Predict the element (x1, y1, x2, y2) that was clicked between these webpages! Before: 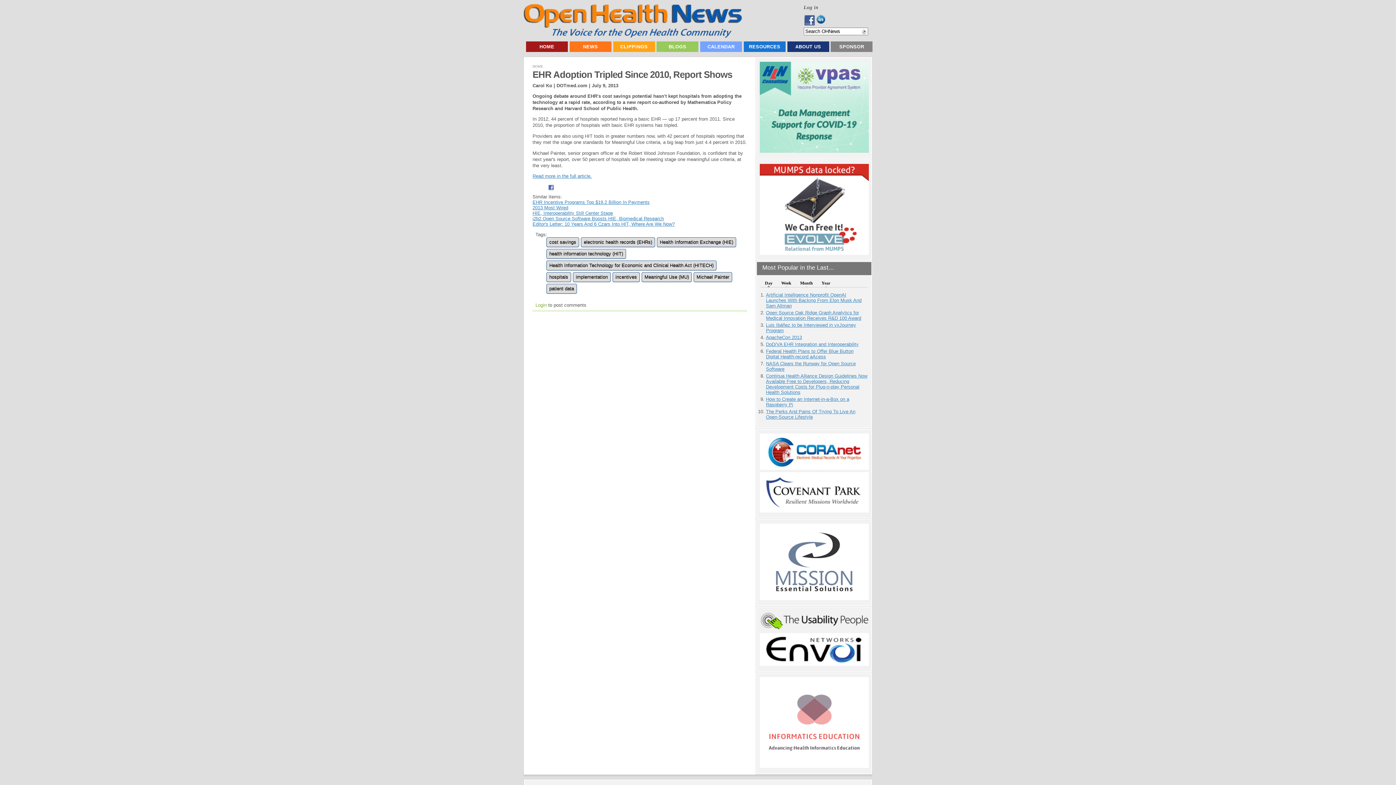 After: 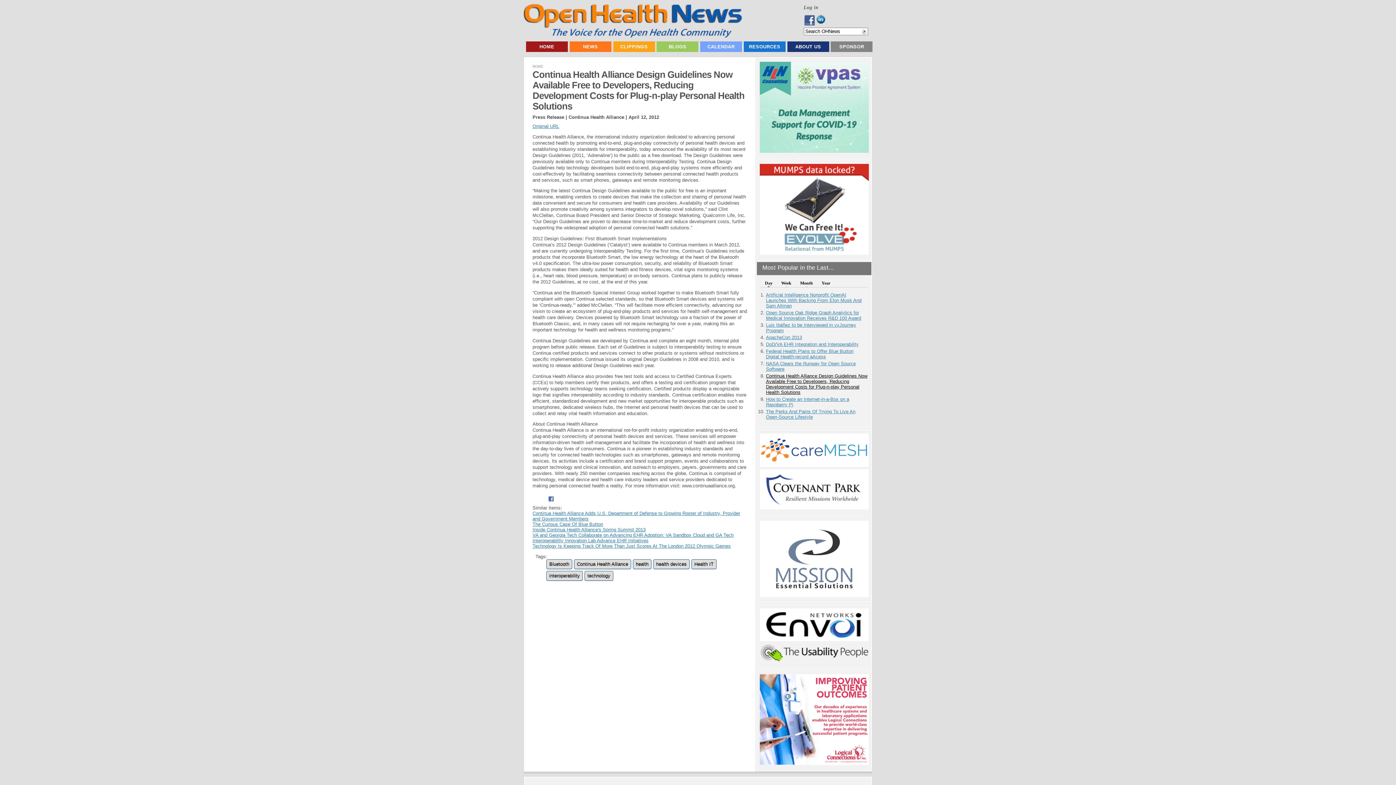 Action: label: Continua Health Alliance Design Guidelines Now Available Free to Developers, Reducing Development Costs for Plug-n-play Personal Health Solutions bbox: (766, 373, 867, 395)